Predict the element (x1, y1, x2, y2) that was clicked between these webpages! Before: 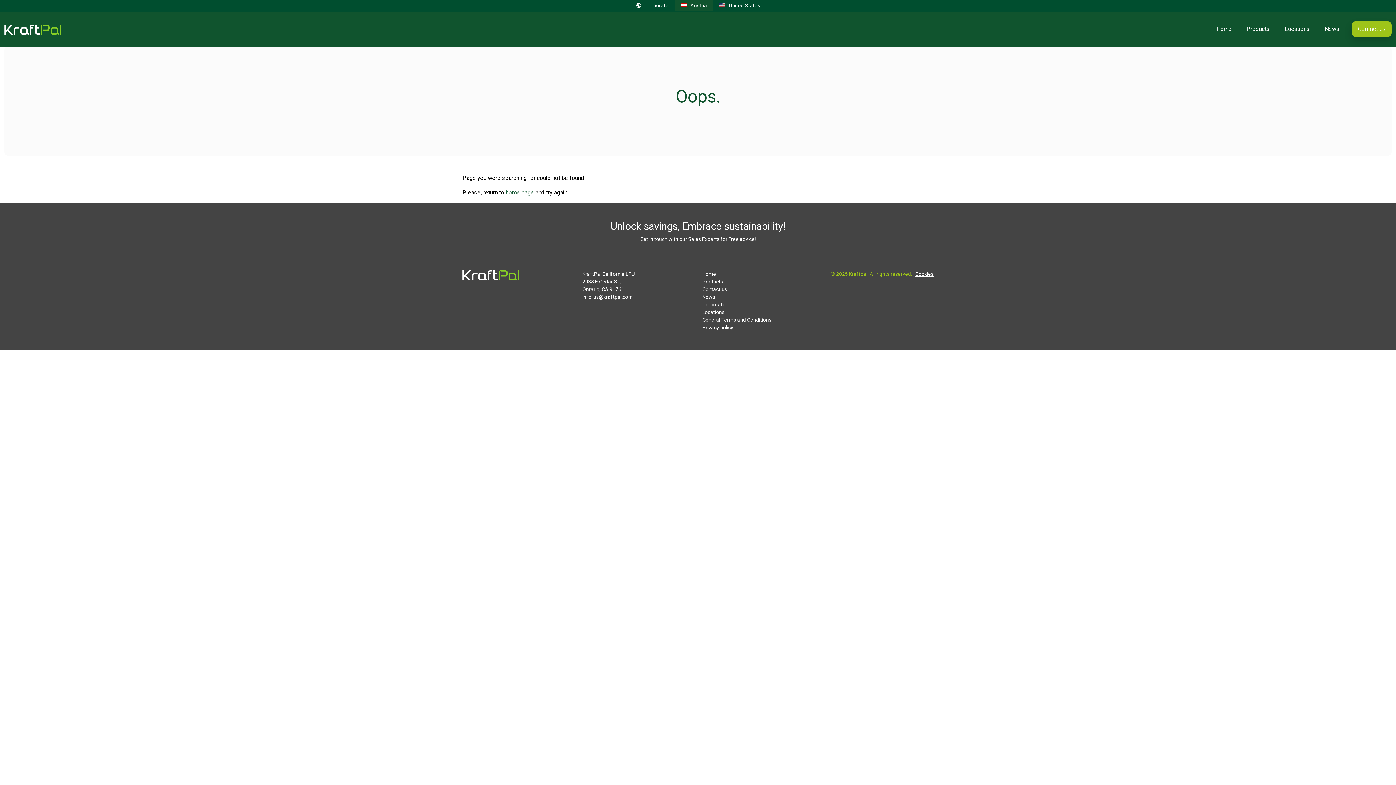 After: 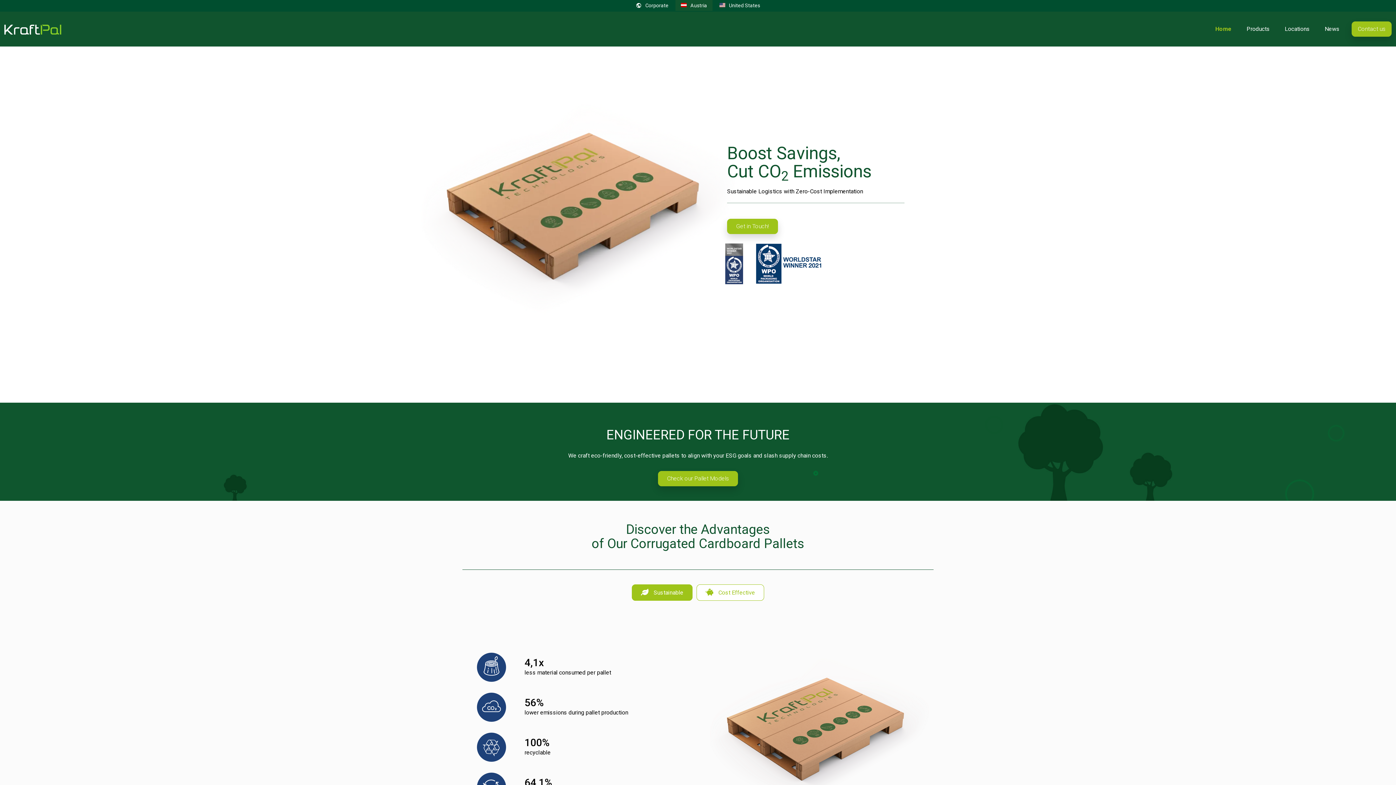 Action: label: home page bbox: (505, 189, 534, 196)